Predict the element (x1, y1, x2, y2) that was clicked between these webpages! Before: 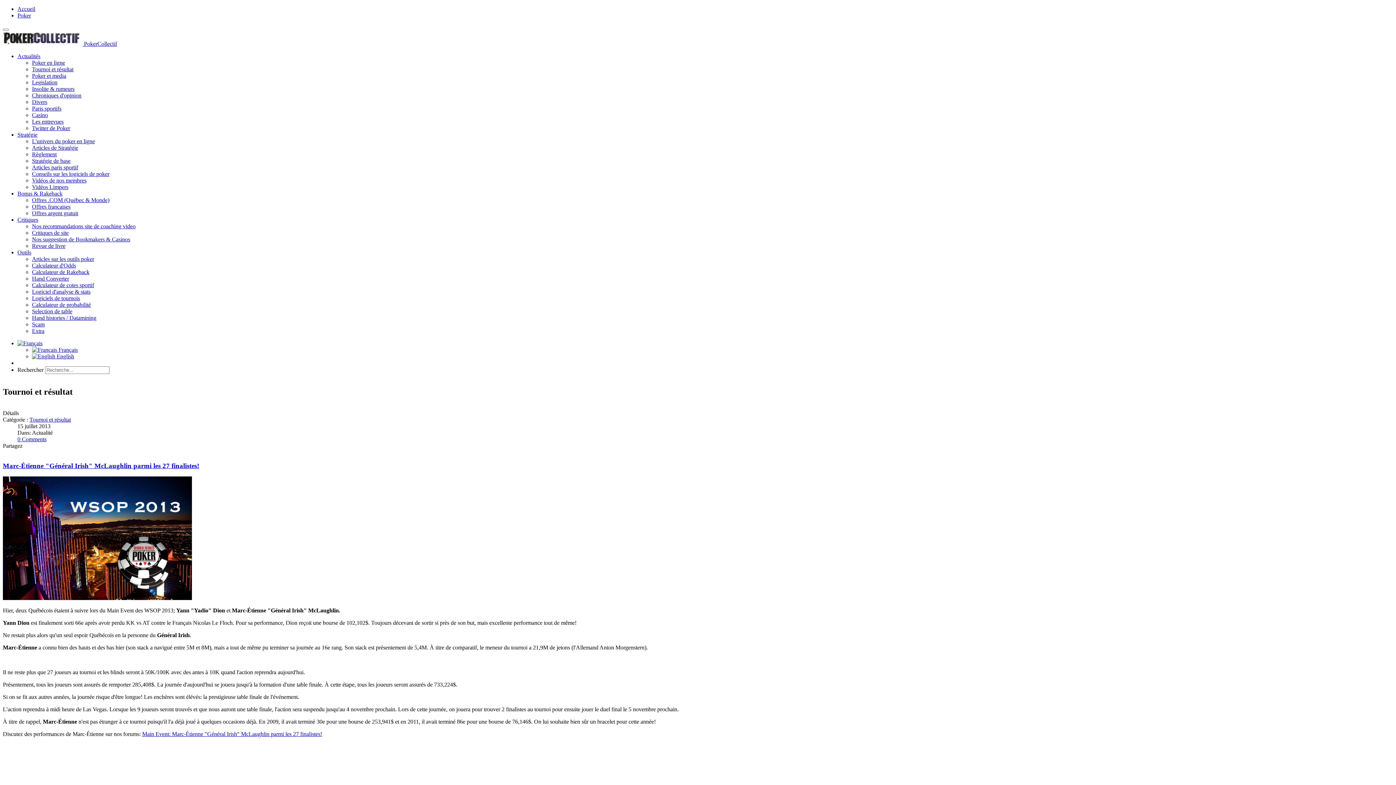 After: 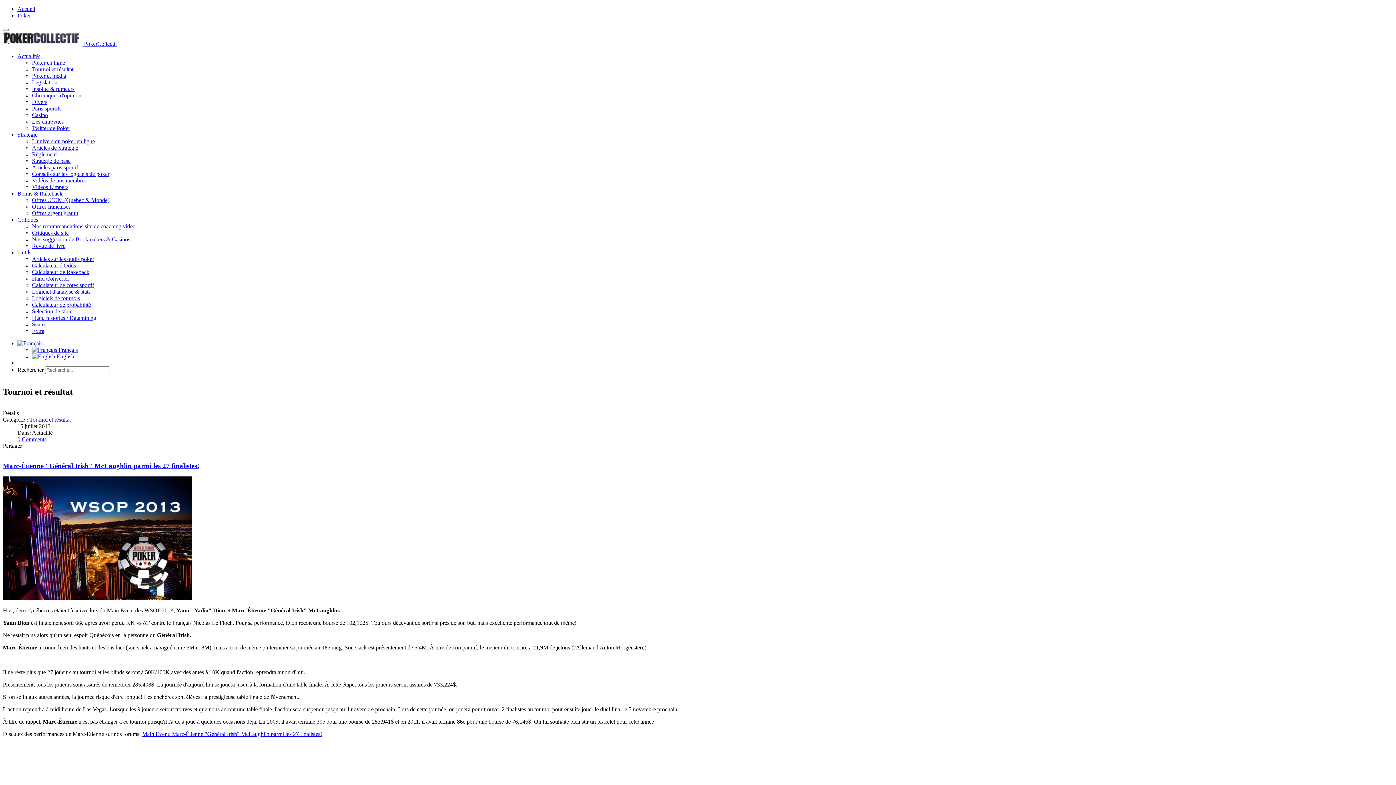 Action: bbox: (2, 442, 22, 449) label: Partagez